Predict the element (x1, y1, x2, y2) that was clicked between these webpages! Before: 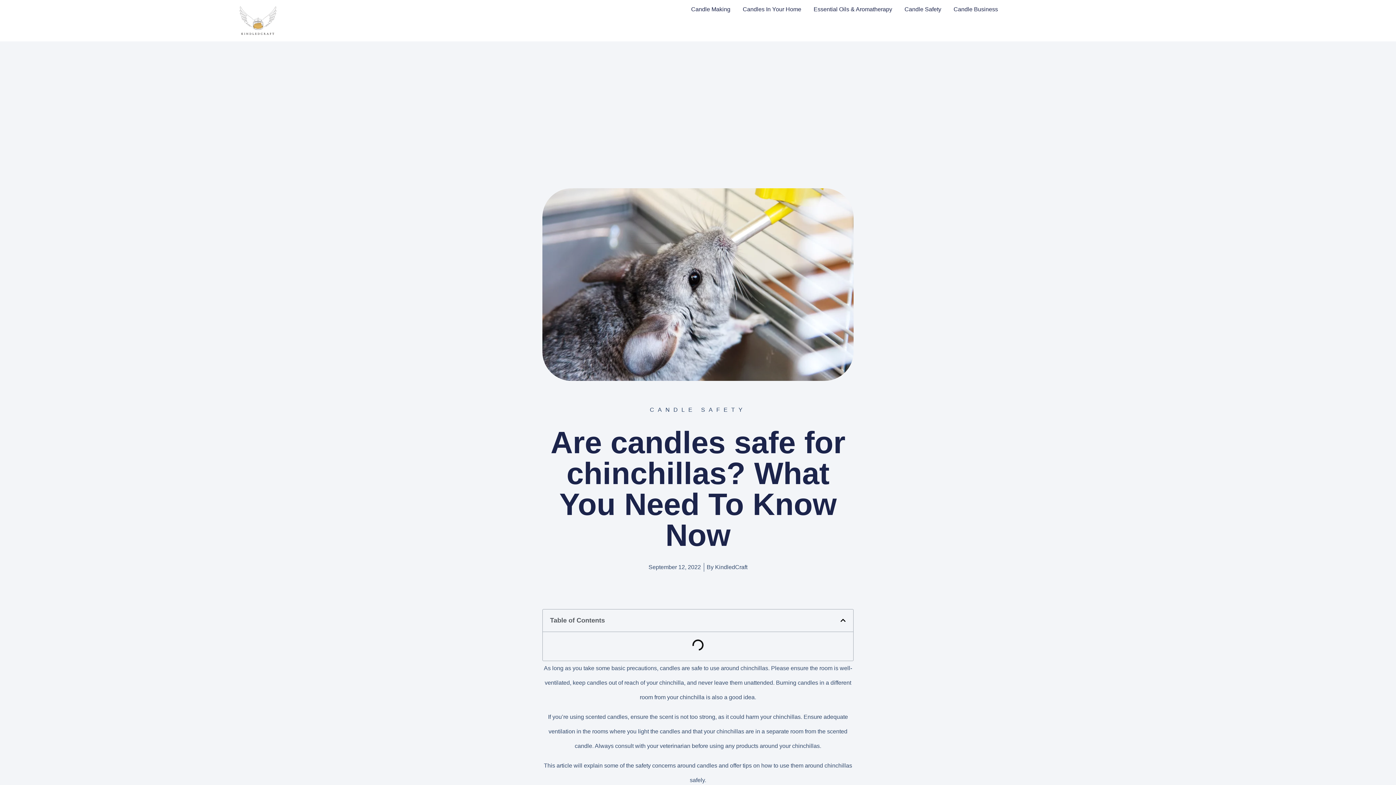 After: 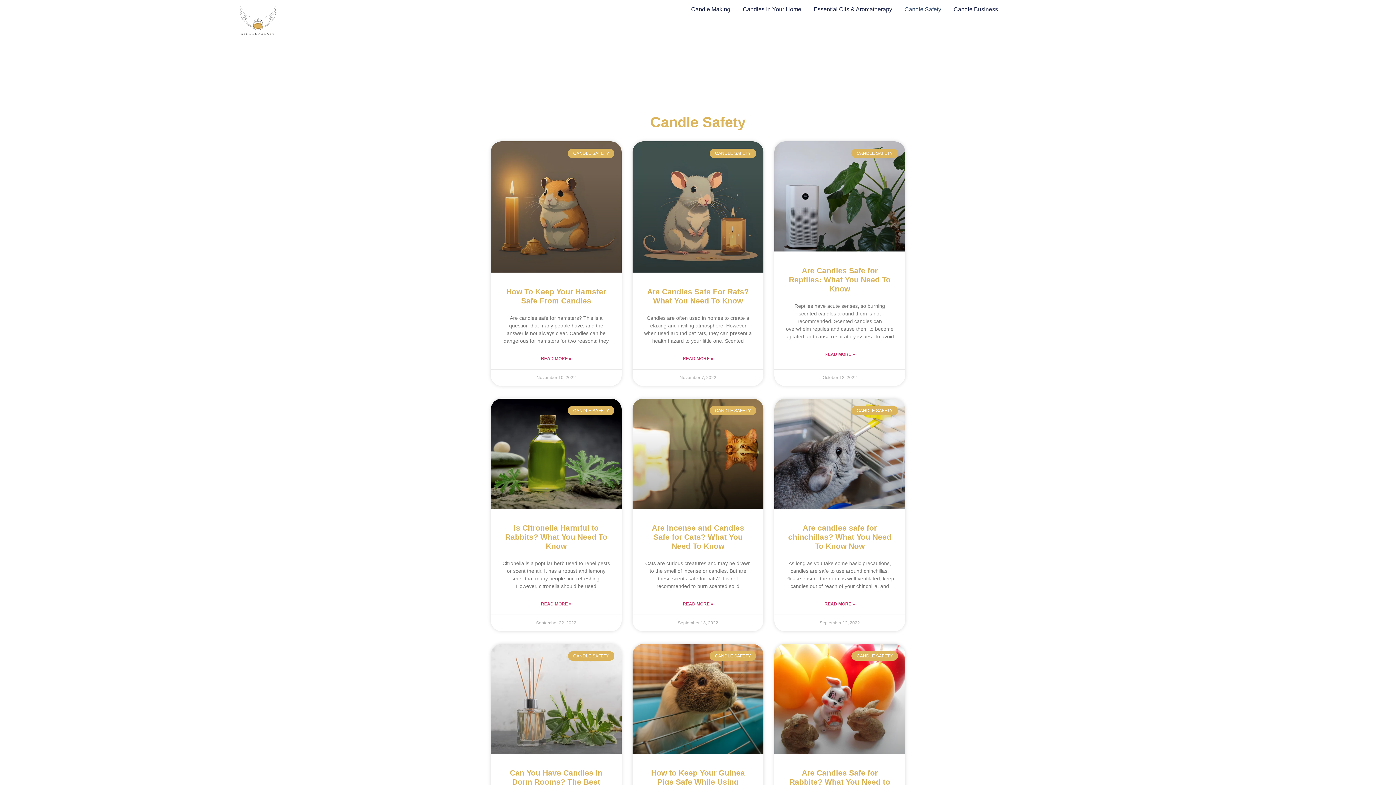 Action: label: Candle Safety bbox: (904, 2, 942, 16)